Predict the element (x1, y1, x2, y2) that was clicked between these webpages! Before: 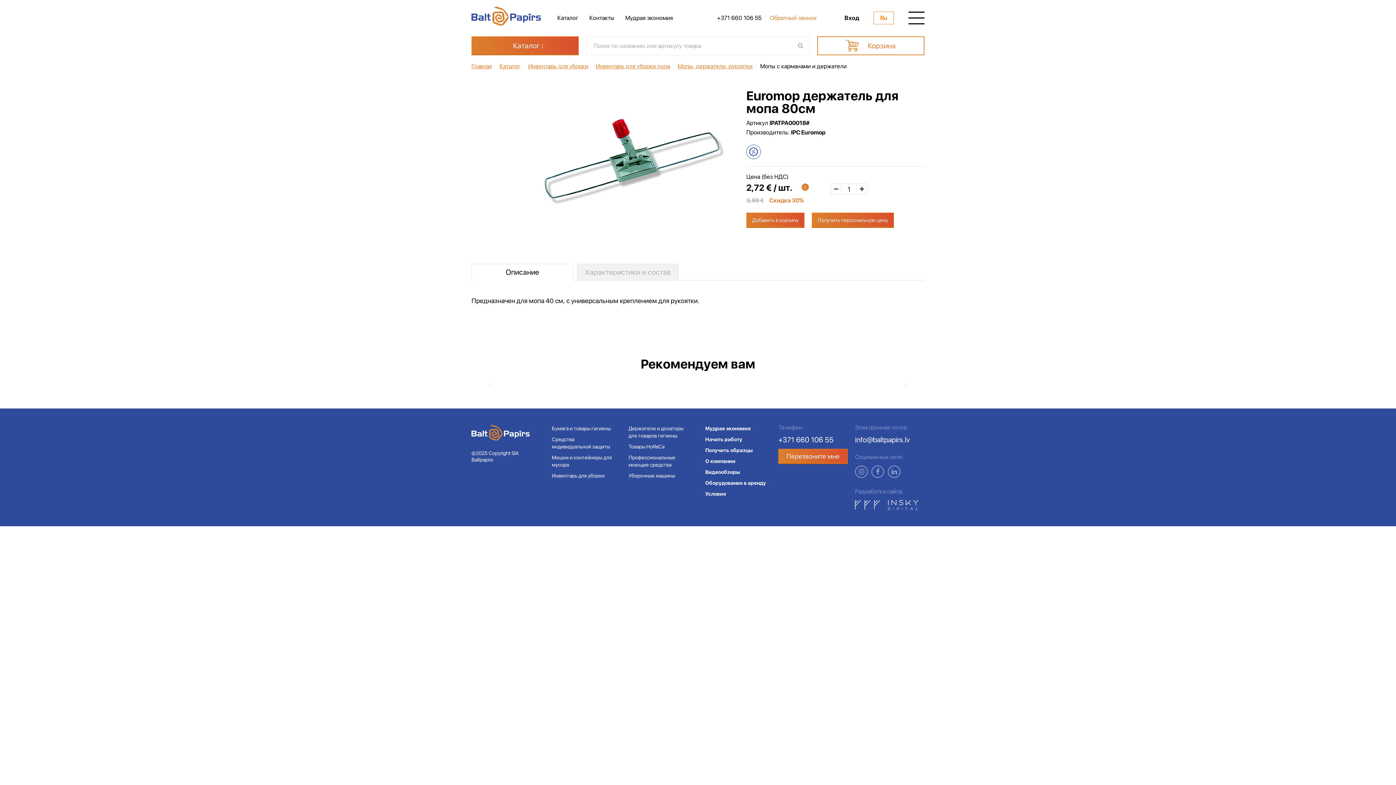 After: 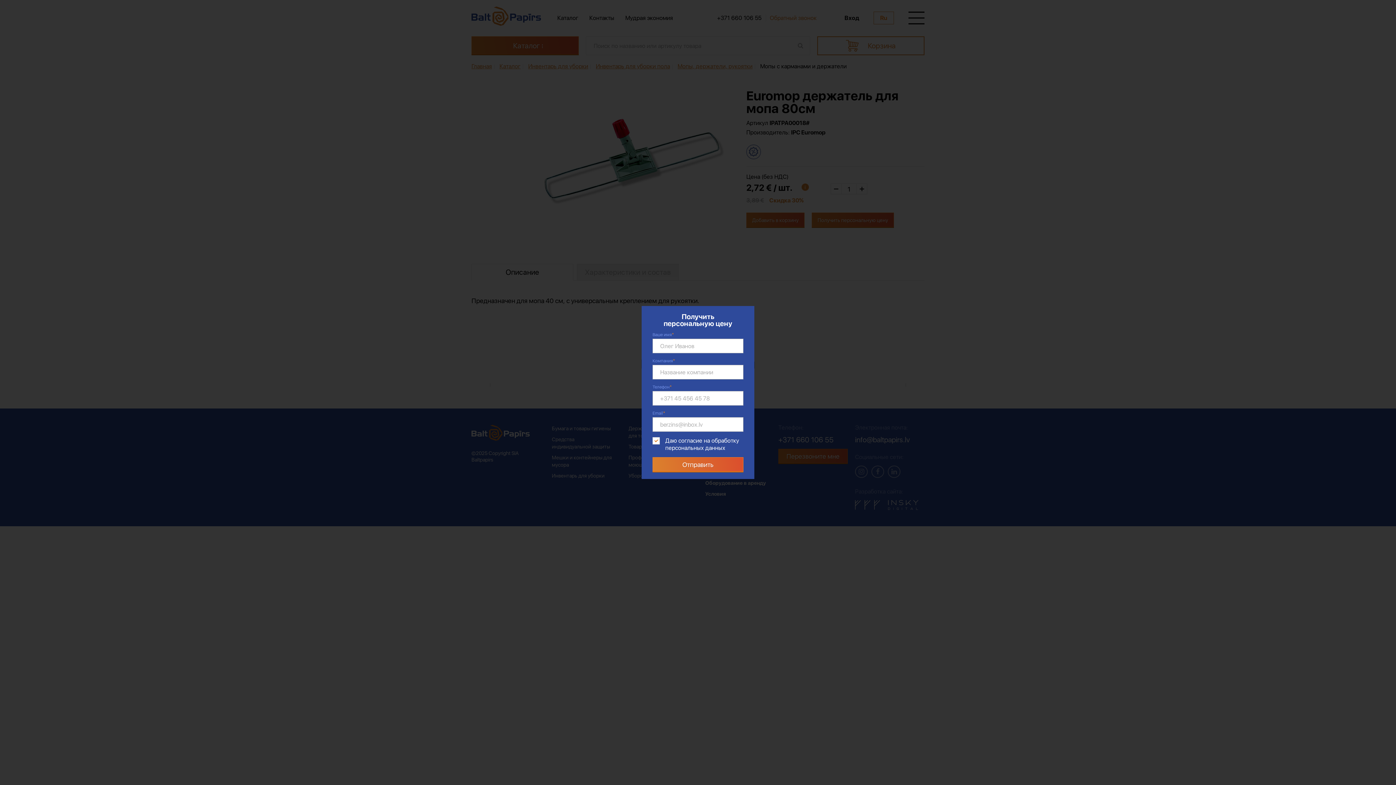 Action: bbox: (812, 212, 894, 227) label: Получить персональную цену